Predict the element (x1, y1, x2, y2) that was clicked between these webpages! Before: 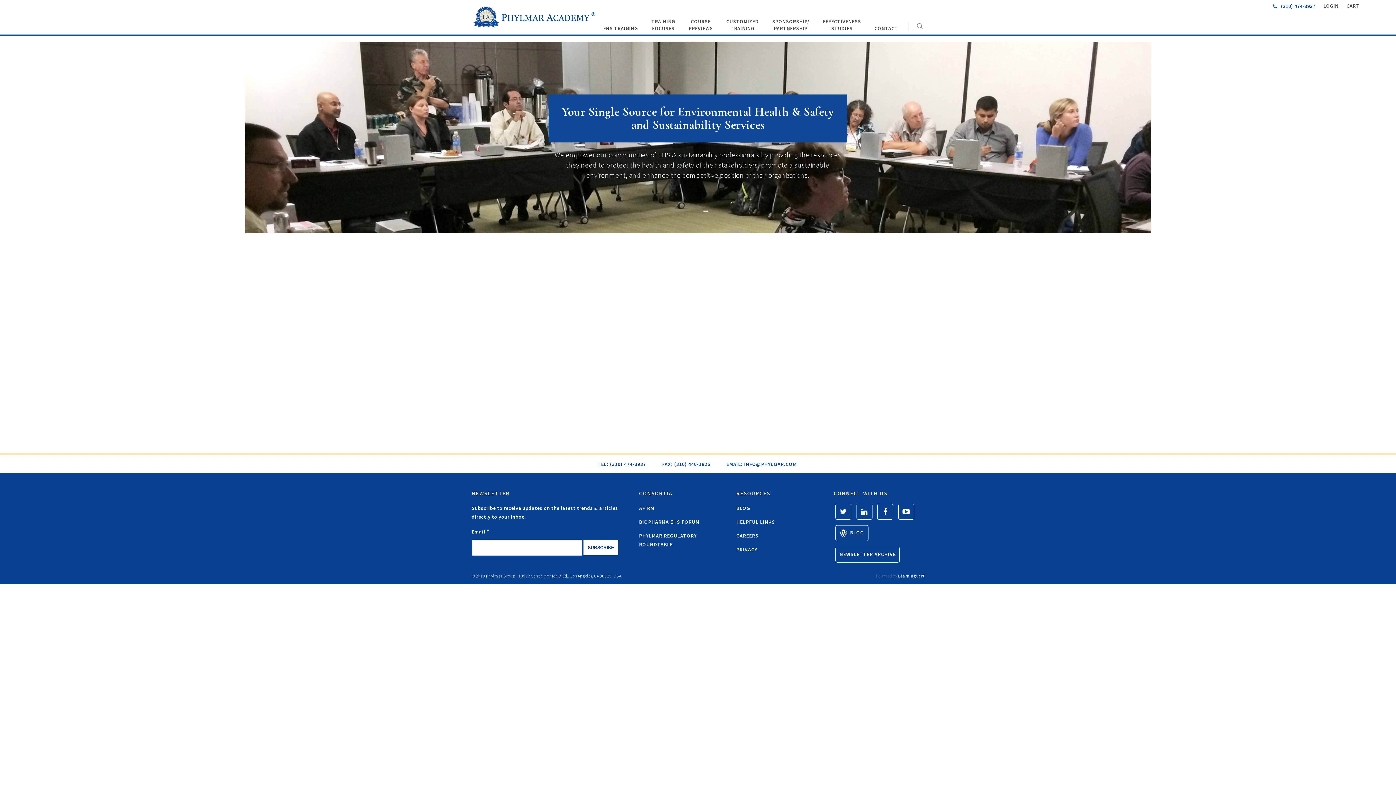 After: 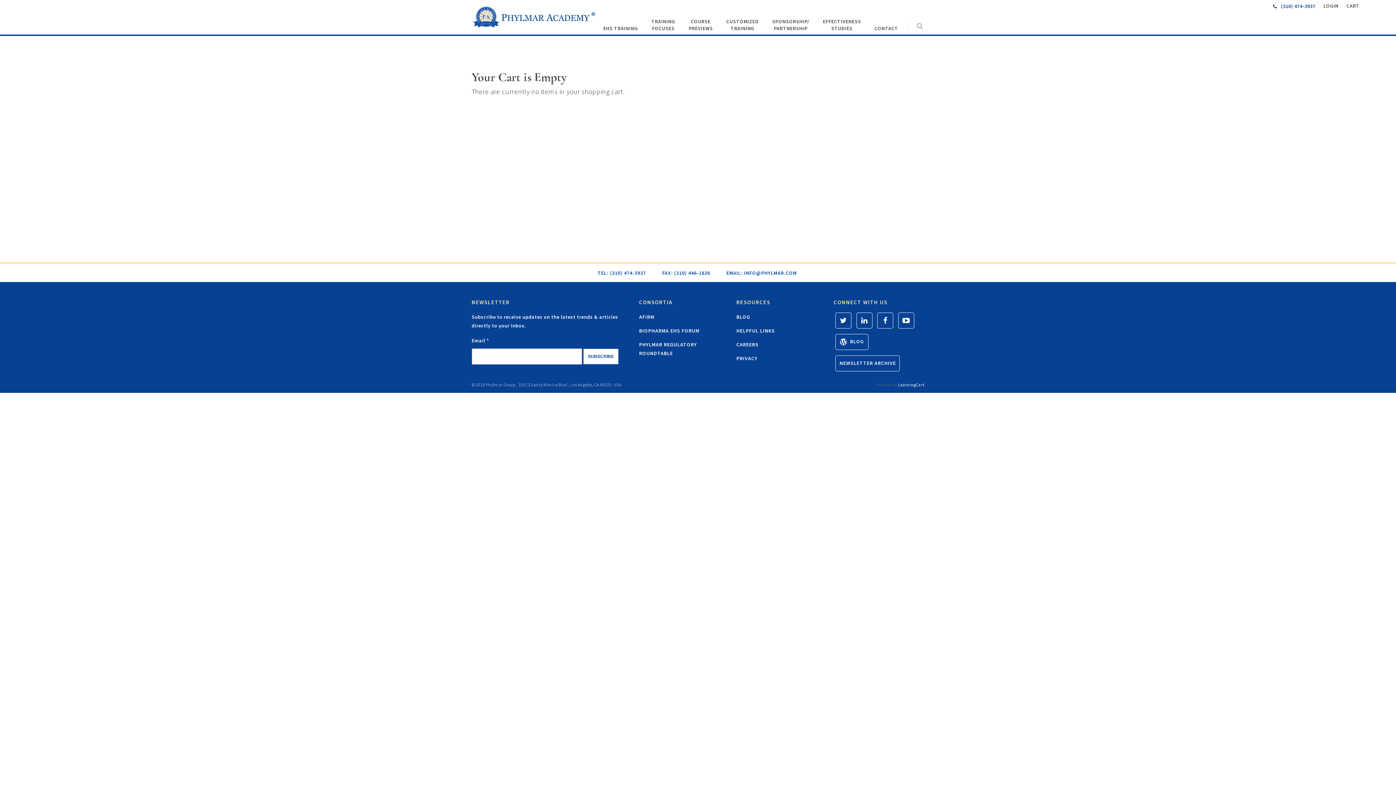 Action: bbox: (1343, 0, 1363, 12) label: CART